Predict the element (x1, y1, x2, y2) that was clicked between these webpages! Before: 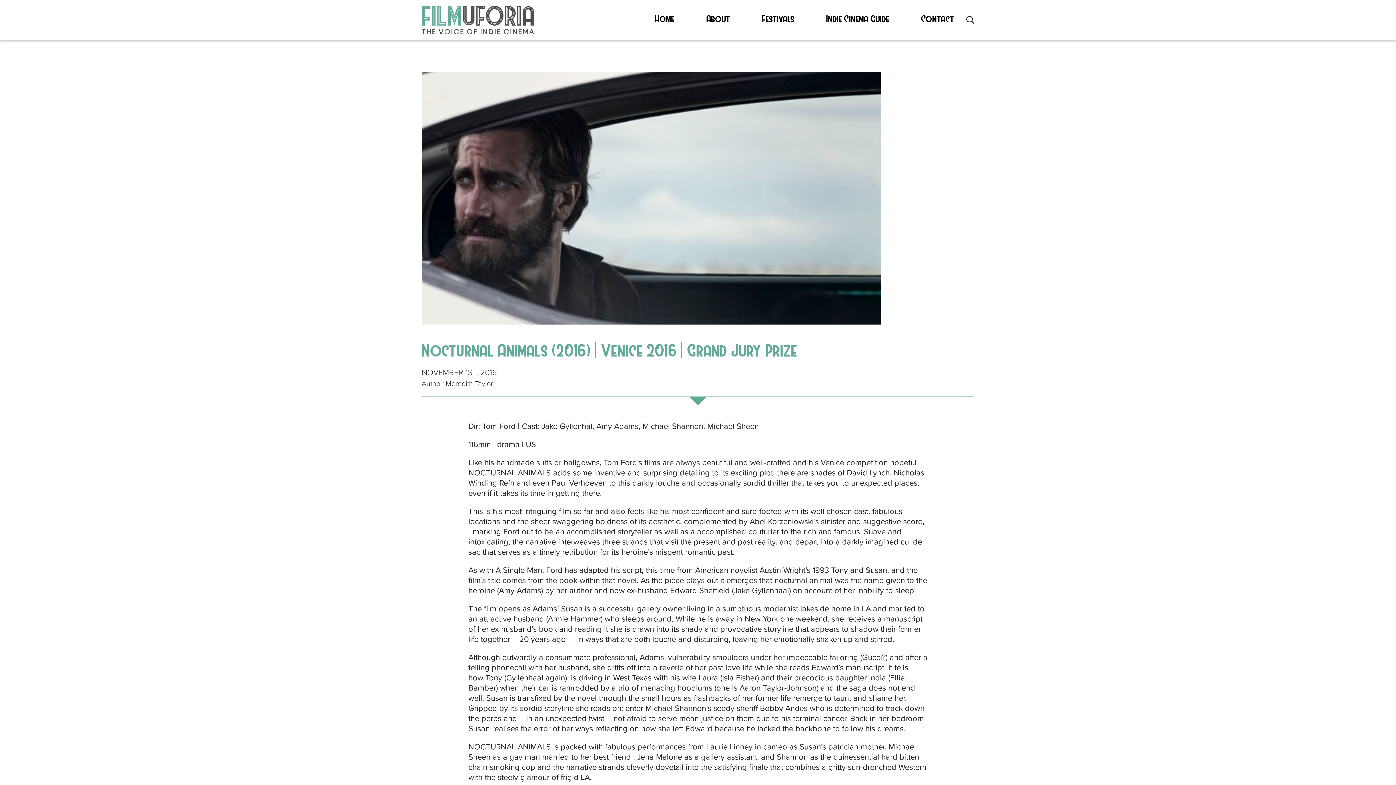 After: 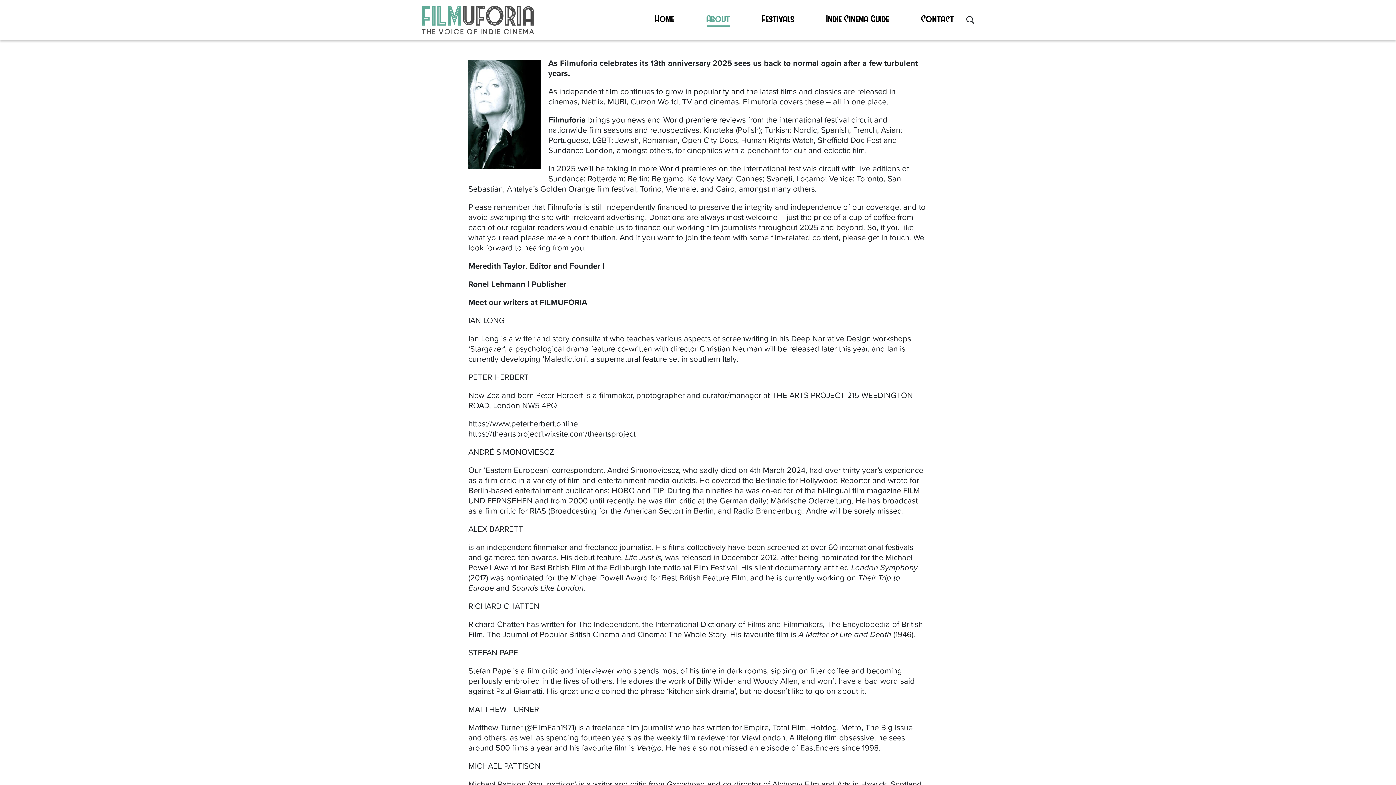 Action: bbox: (706, 13, 730, 26) label: About